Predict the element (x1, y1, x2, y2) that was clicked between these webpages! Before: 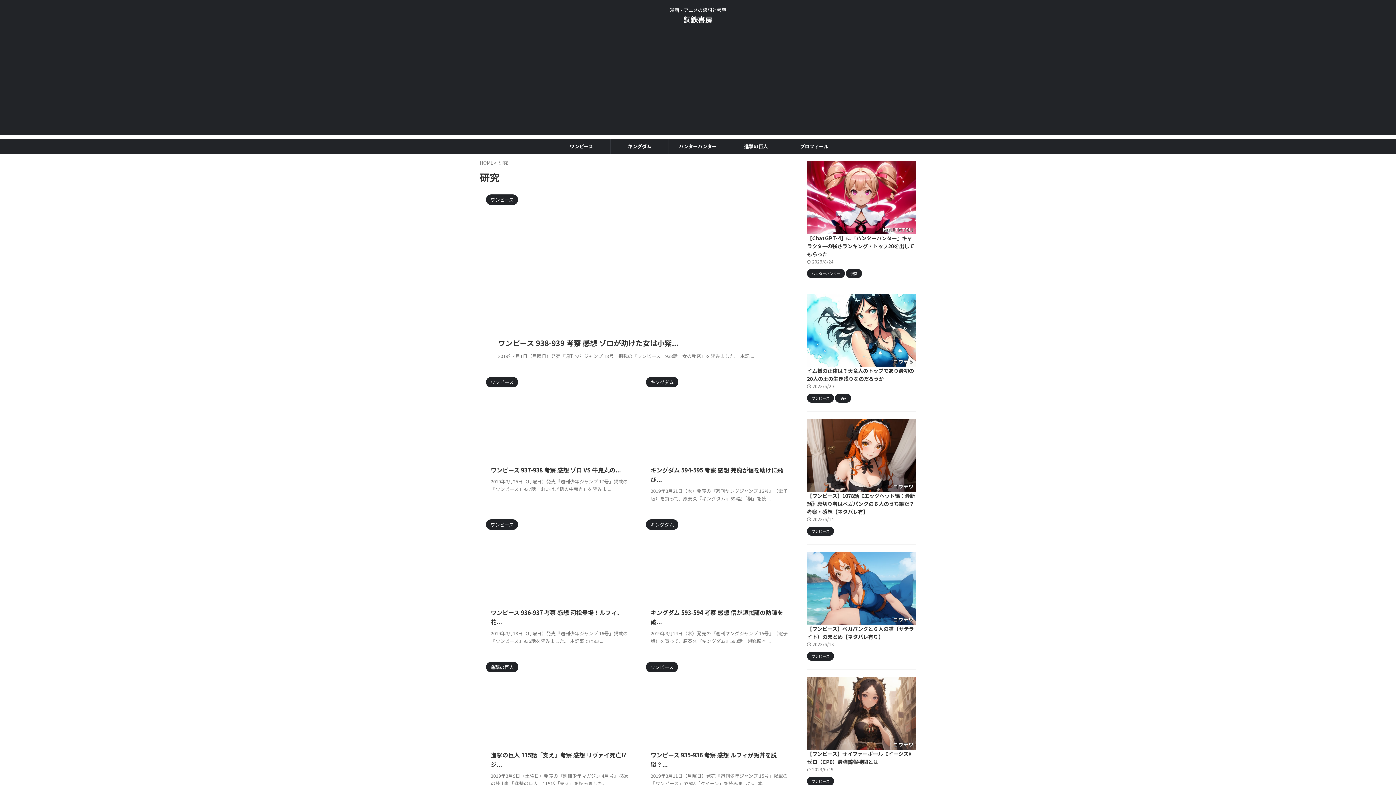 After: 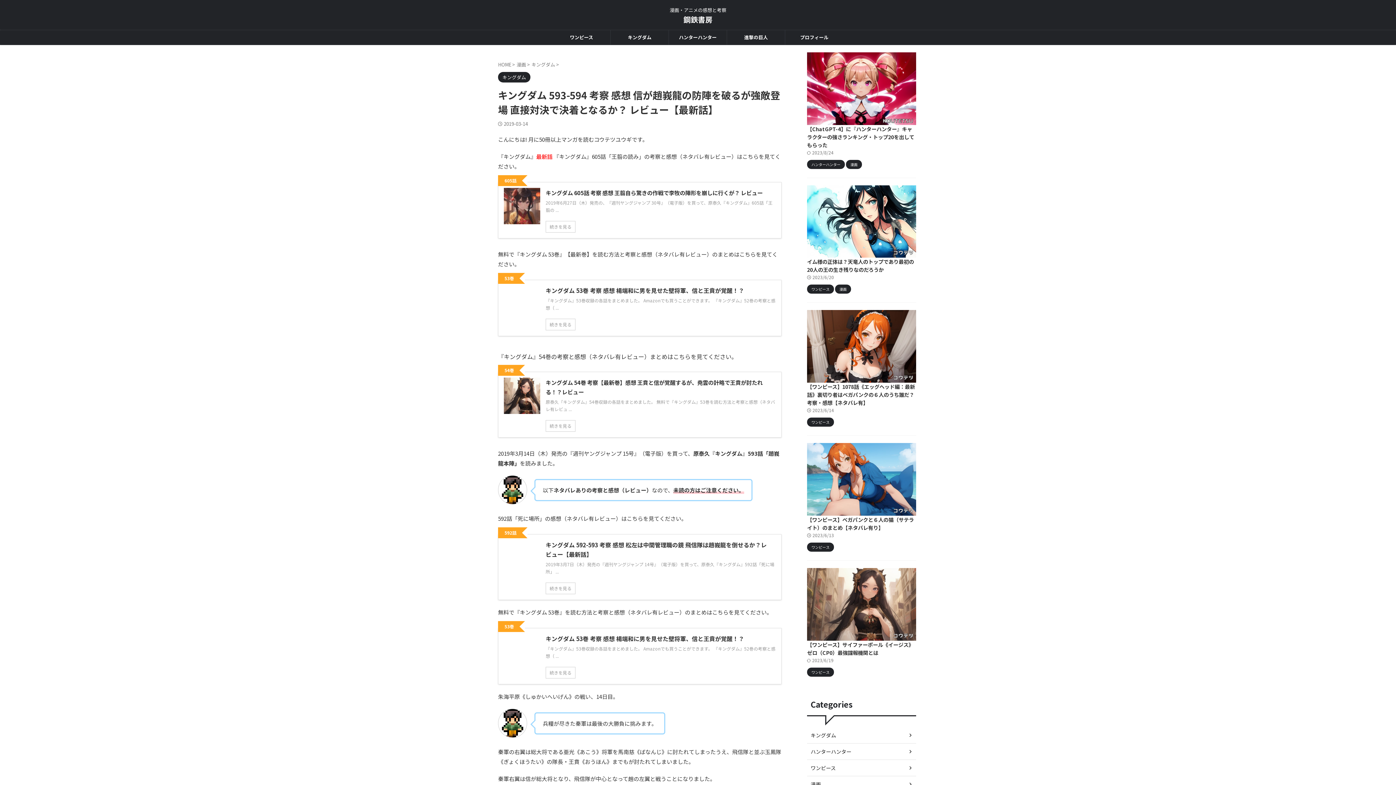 Action: bbox: (643, 516, 796, 652)